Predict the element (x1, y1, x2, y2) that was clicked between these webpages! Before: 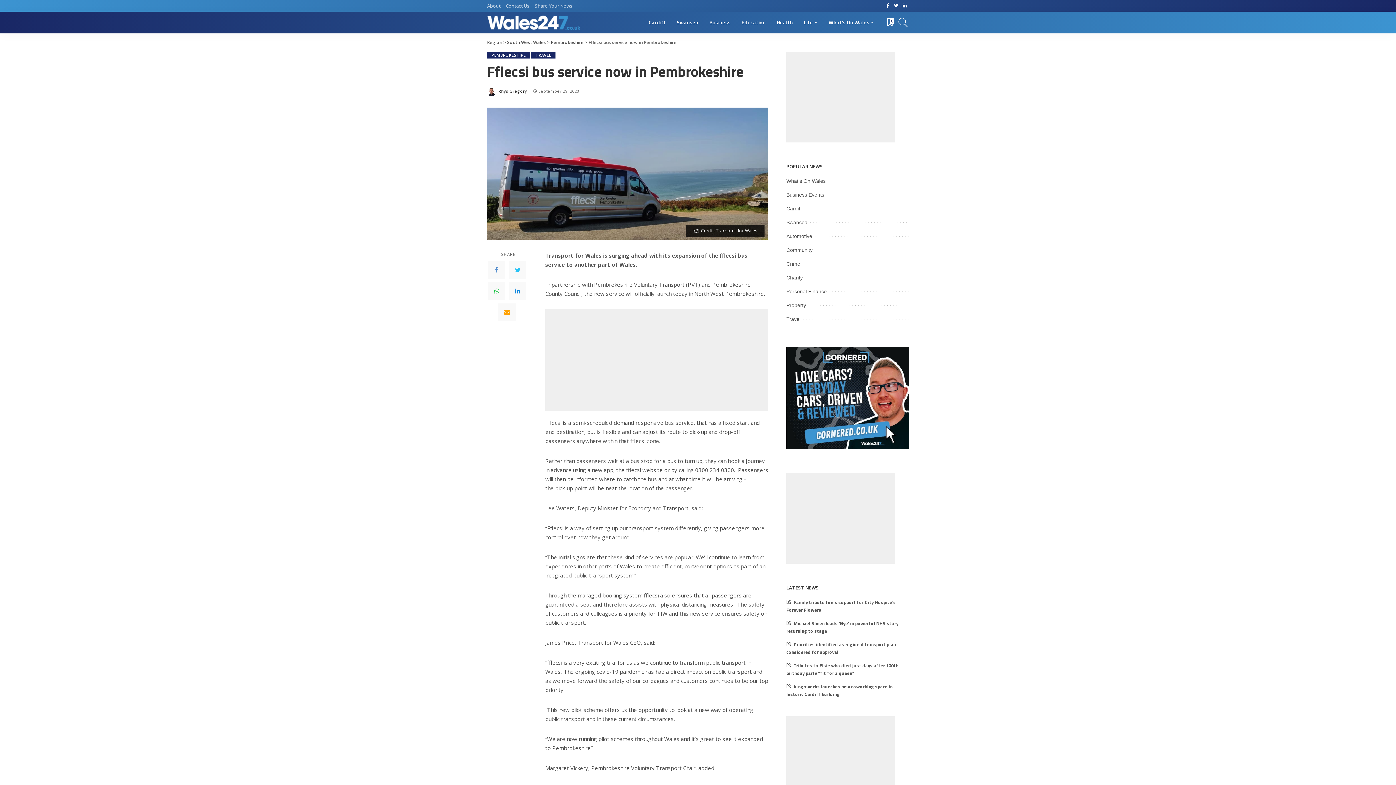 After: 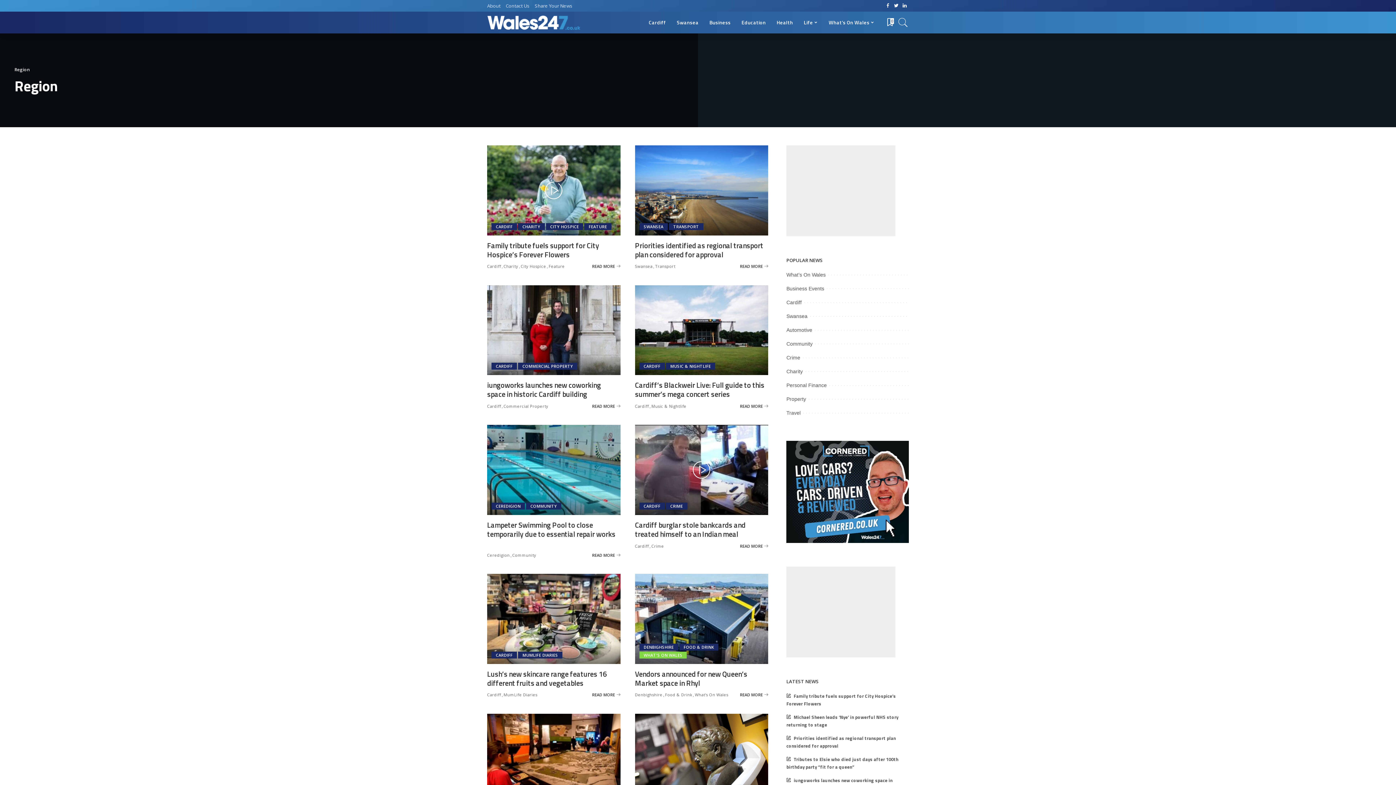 Action: label: Region bbox: (487, 39, 502, 45)